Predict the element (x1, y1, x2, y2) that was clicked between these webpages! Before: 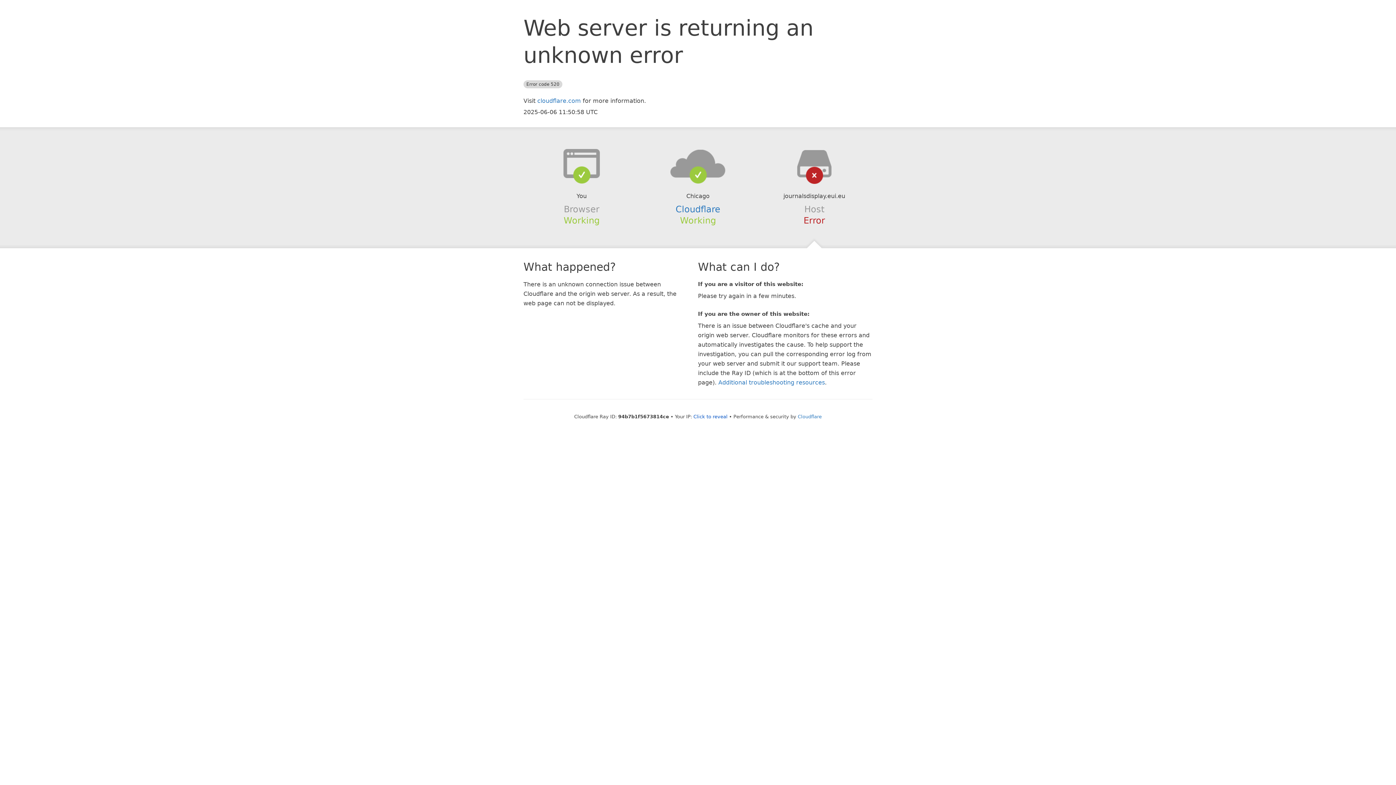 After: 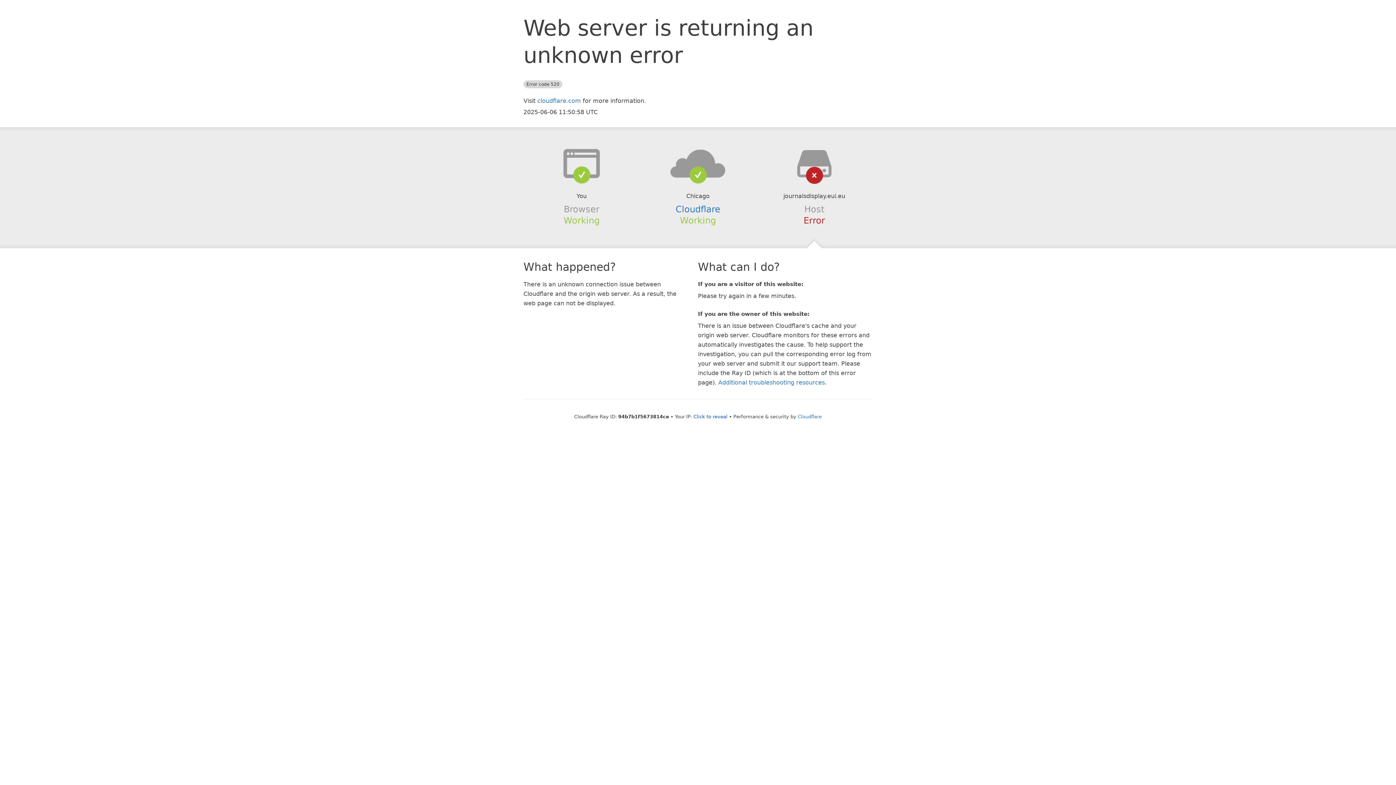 Action: bbox: (639, 148, 756, 178)